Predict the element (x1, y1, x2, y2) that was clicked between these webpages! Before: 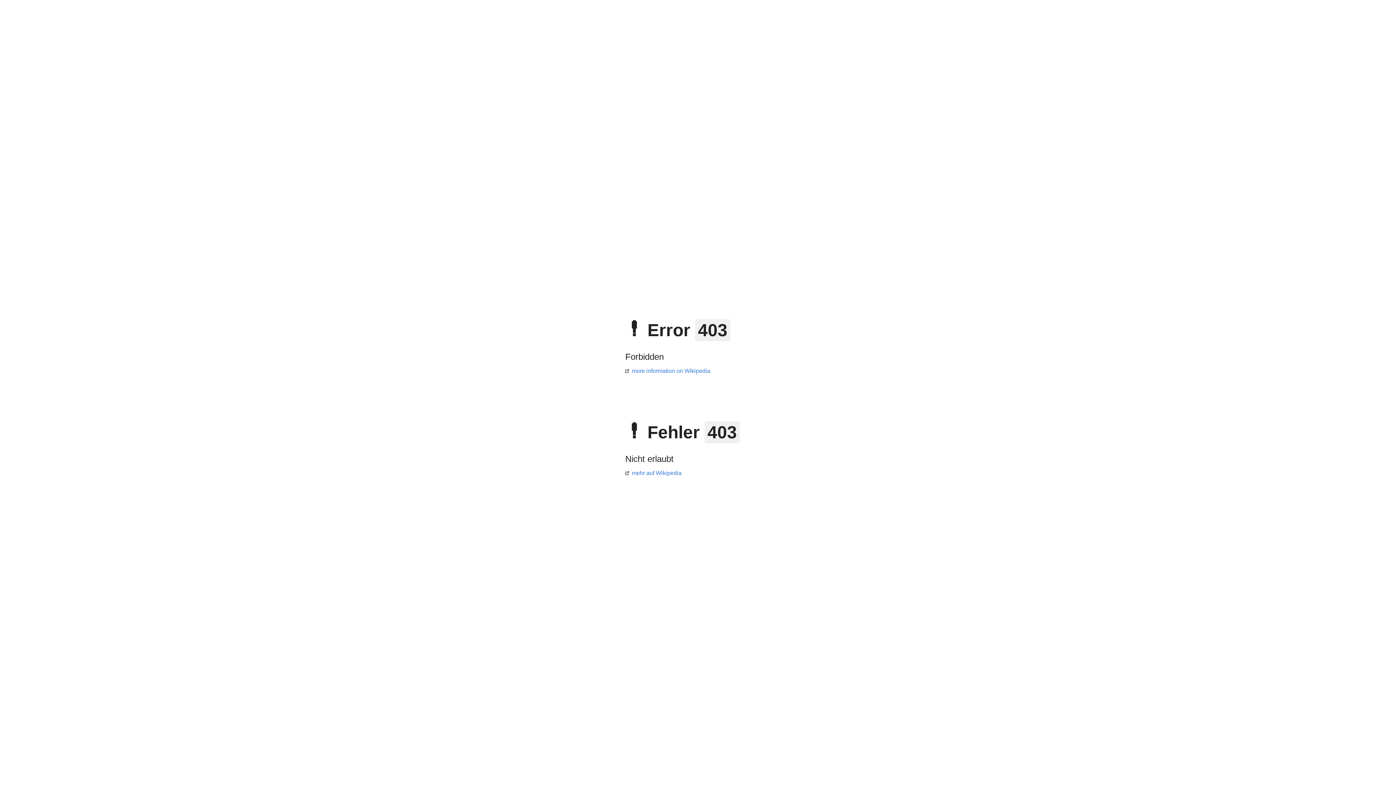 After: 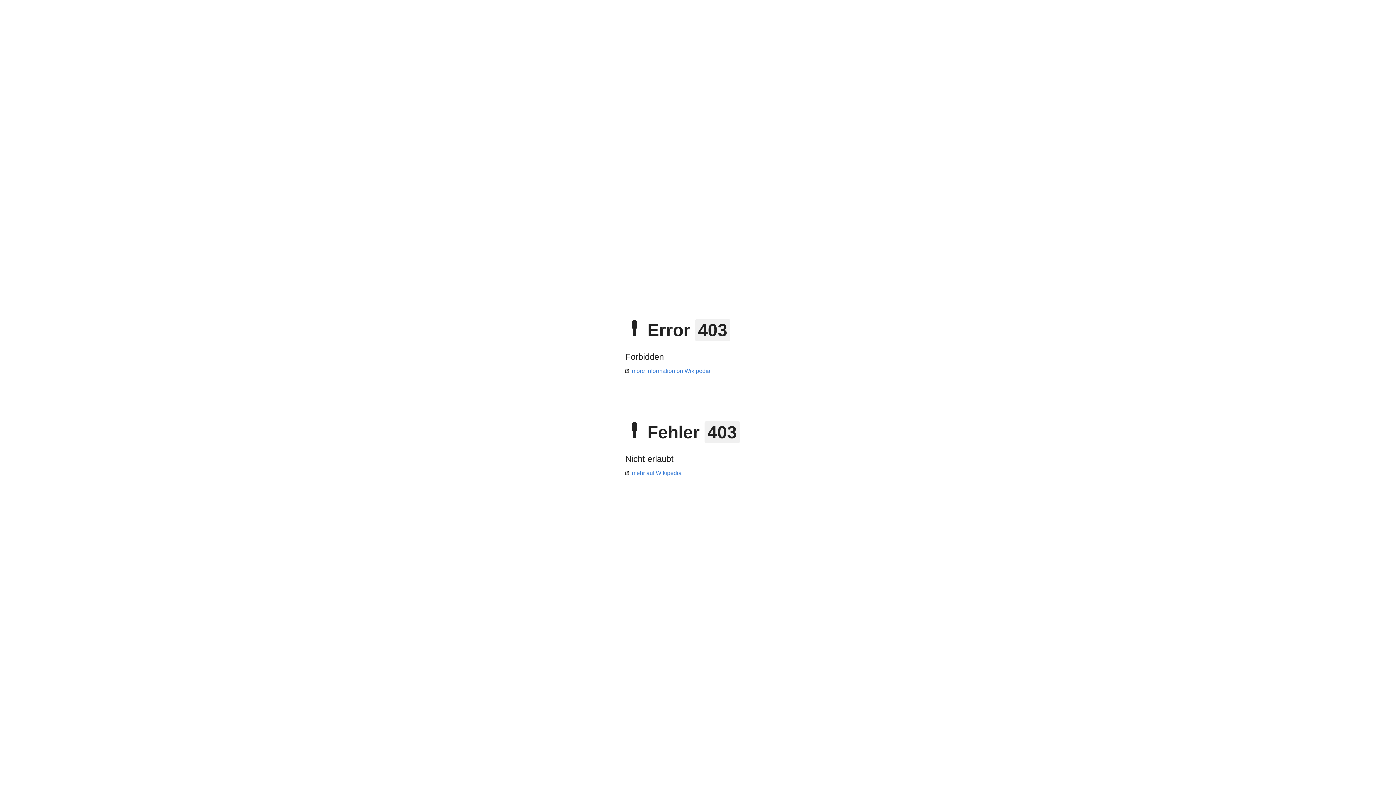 Action: bbox: (625, 470, 681, 476) label: mehr auf Wikipedia